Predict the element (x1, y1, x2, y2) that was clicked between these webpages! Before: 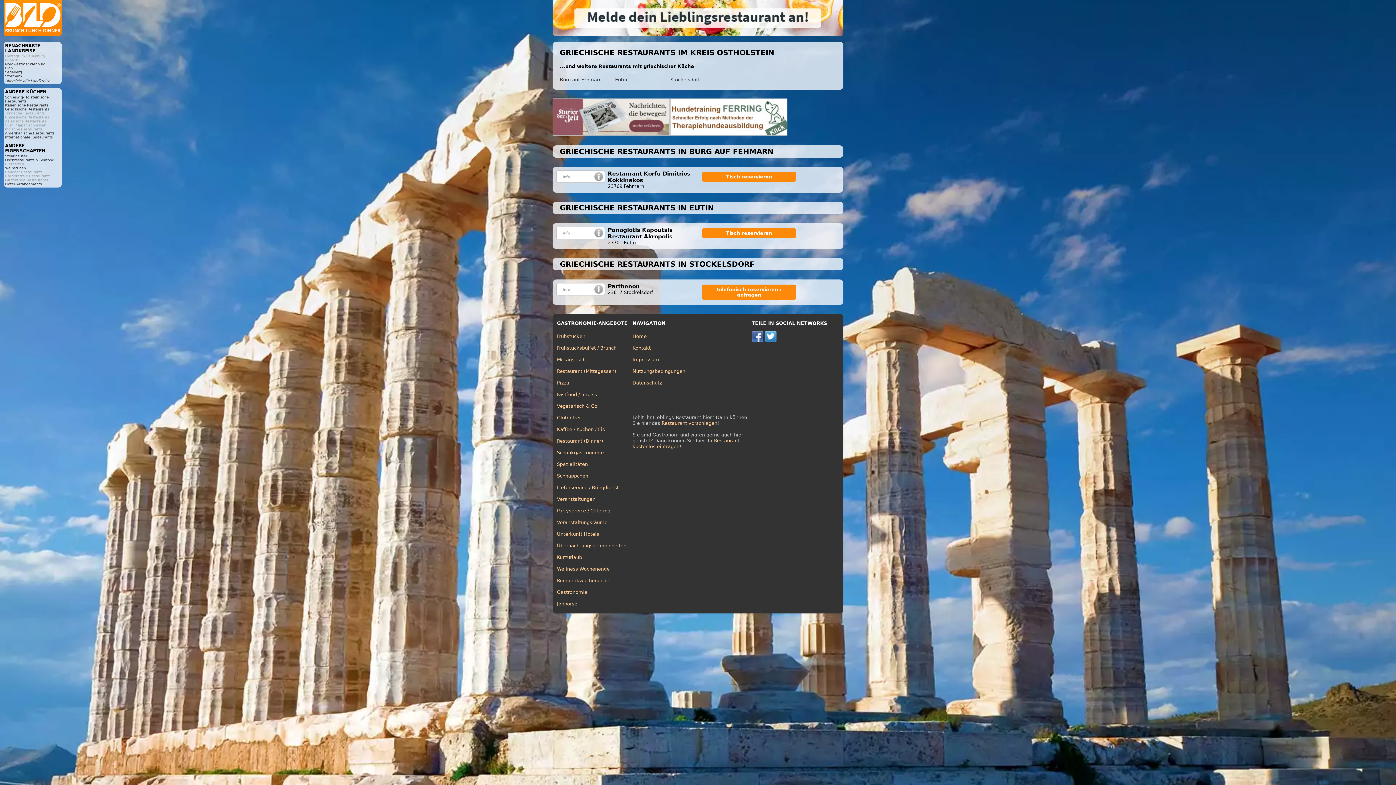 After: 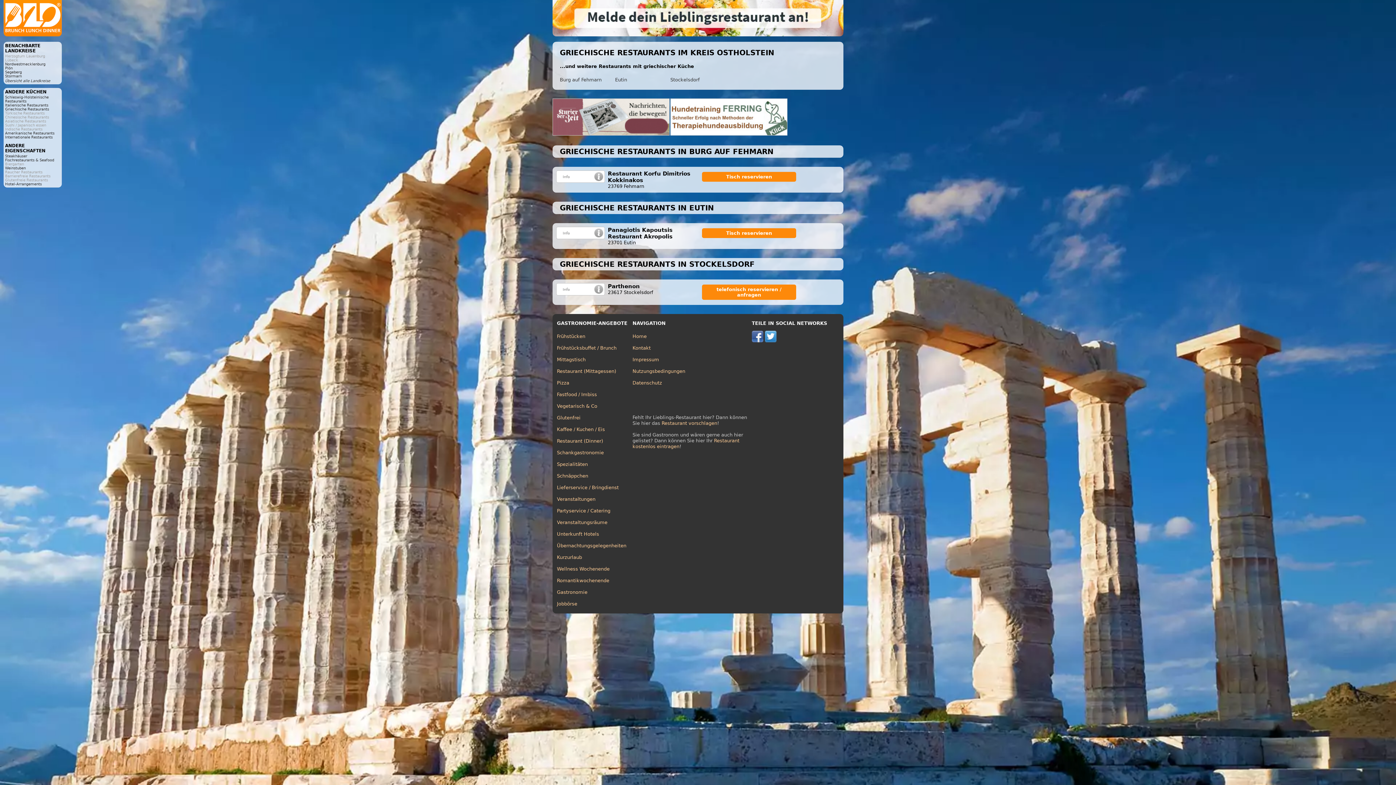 Action: bbox: (702, 228, 796, 238) label: Tisch reservieren